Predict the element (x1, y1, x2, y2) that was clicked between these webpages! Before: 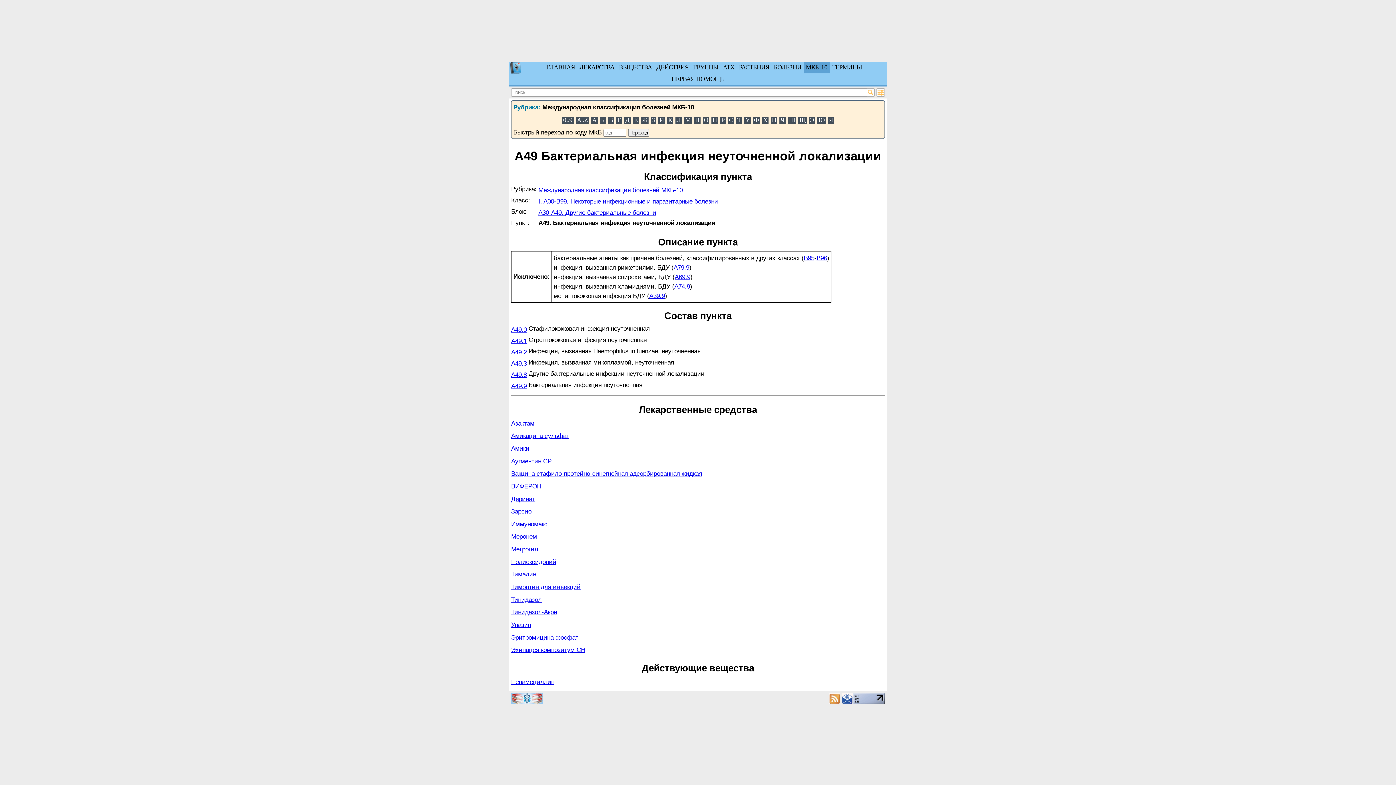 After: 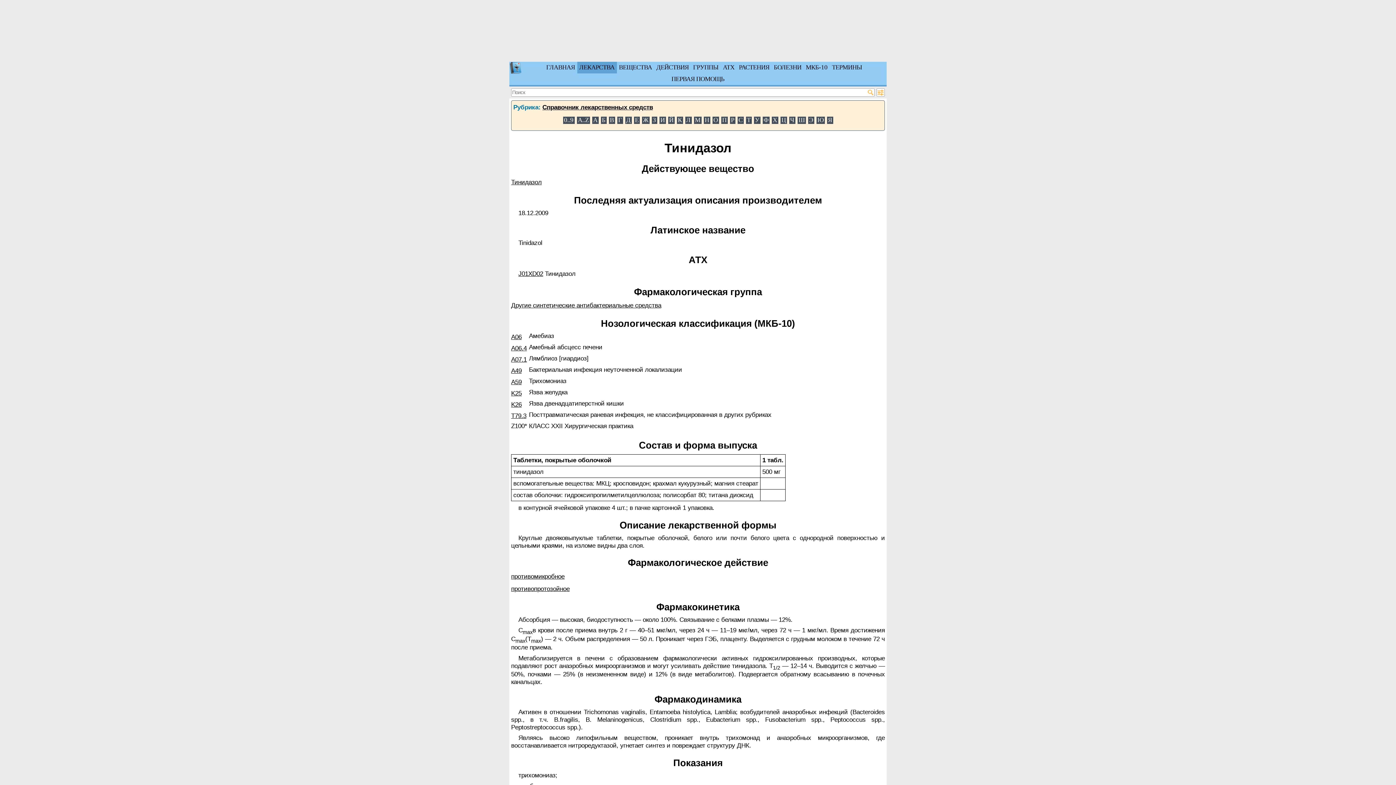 Action: bbox: (511, 596, 541, 603) label: Тинидазол